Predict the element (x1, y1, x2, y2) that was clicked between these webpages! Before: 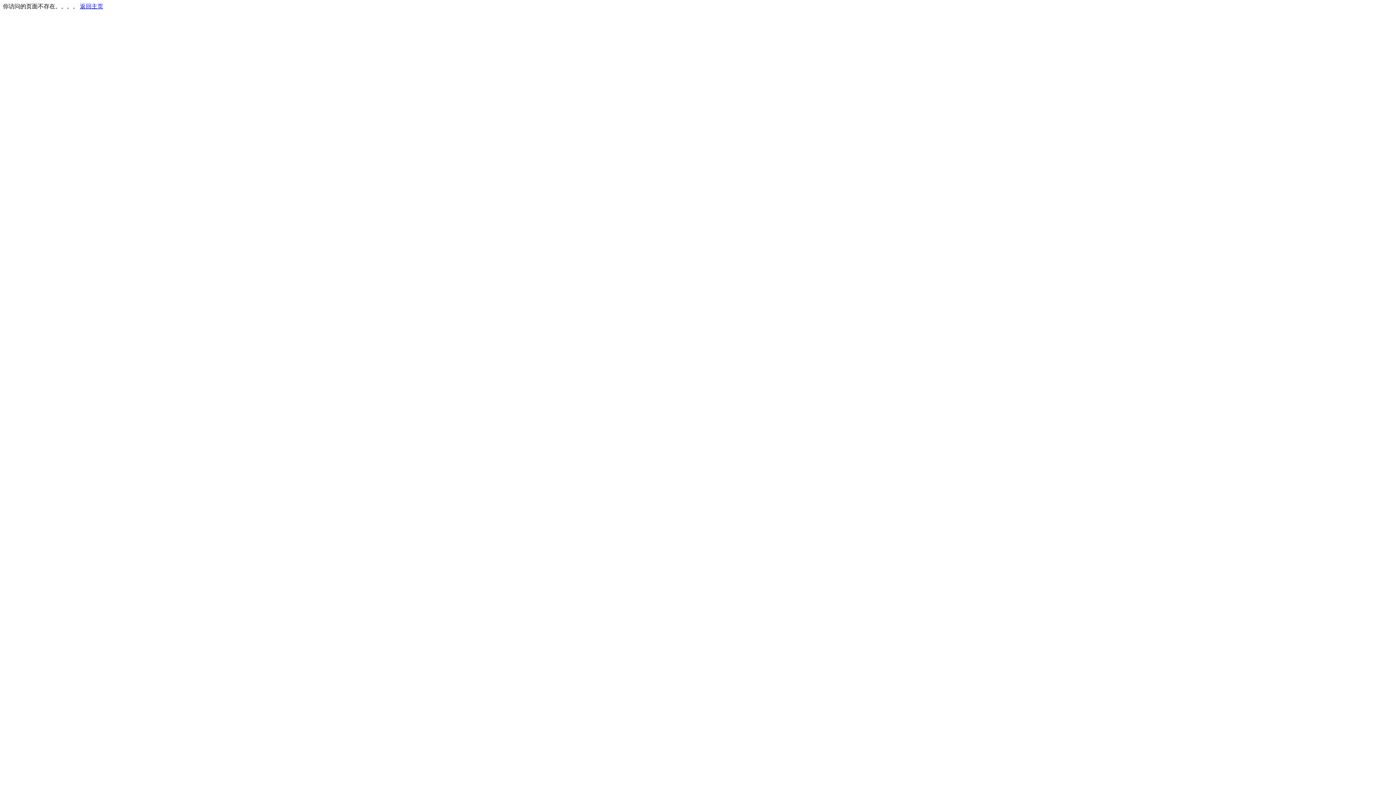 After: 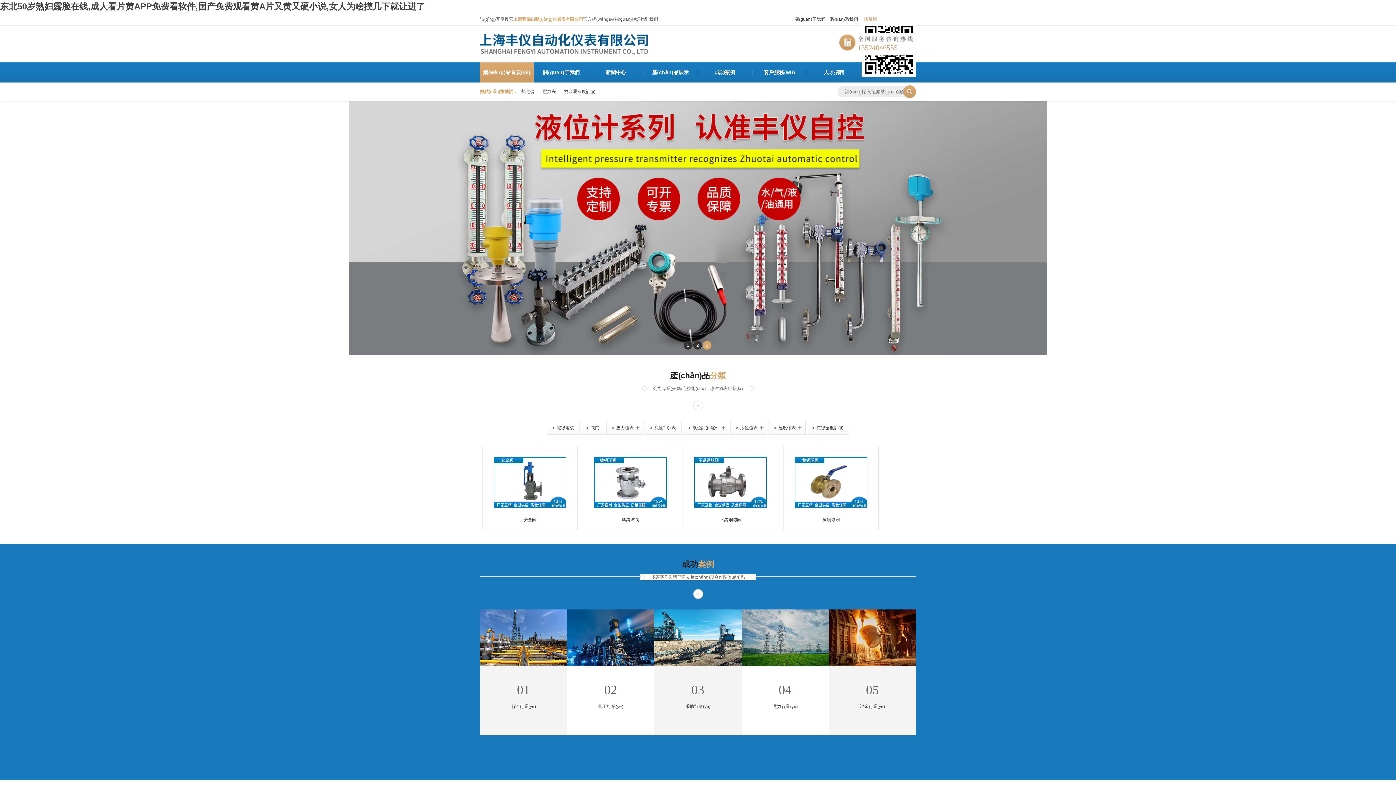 Action: bbox: (80, 3, 103, 9) label: 返回主页